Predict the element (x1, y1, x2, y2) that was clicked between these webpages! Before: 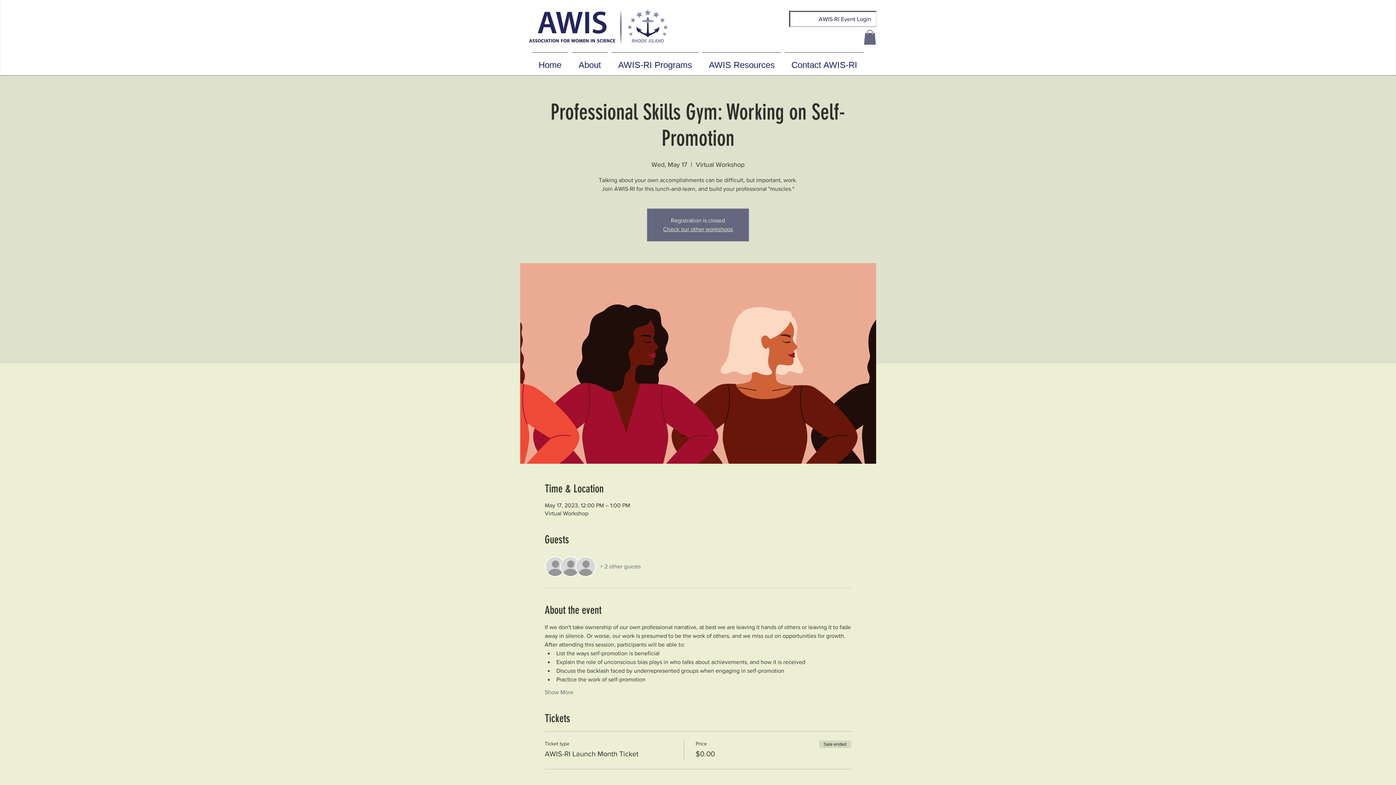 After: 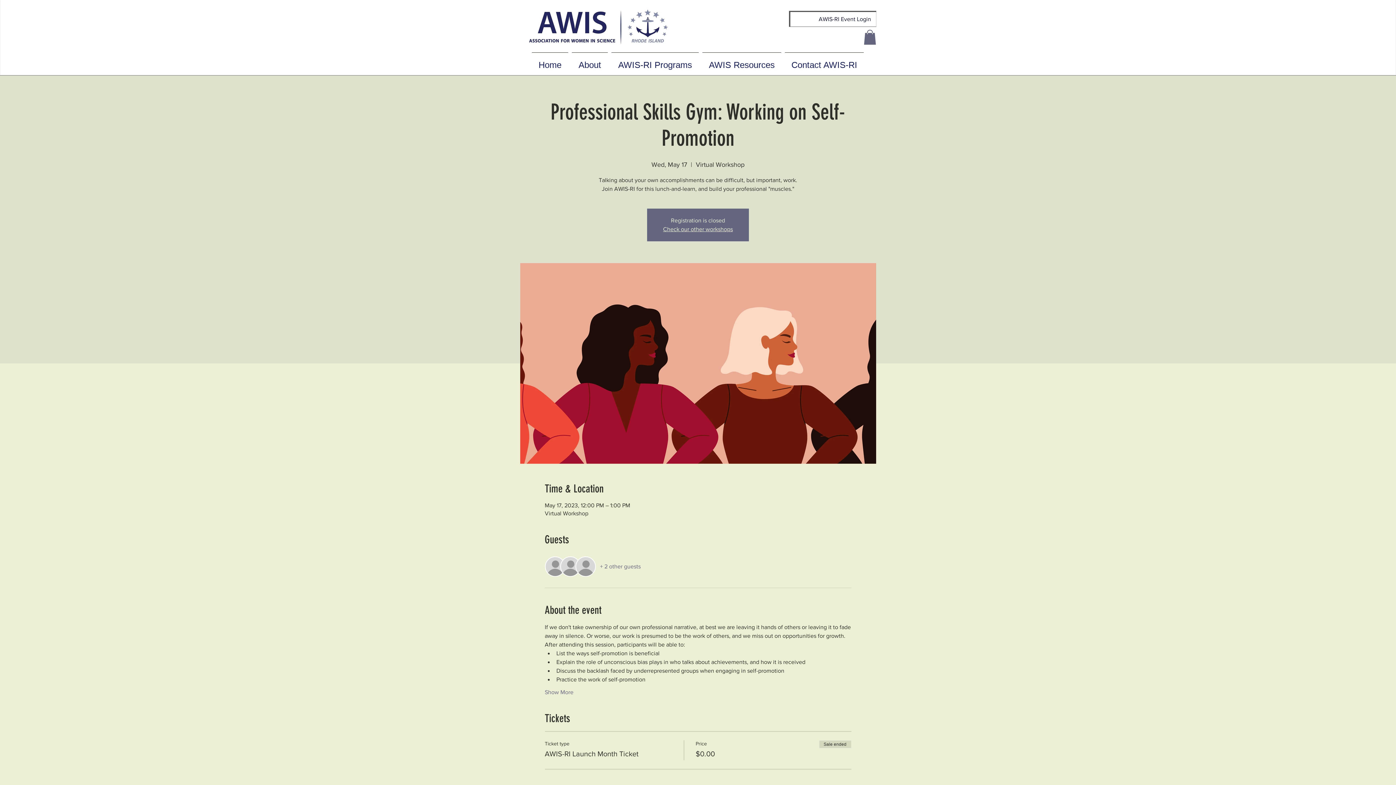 Action: bbox: (600, 562, 640, 570) label: + 2 other guests